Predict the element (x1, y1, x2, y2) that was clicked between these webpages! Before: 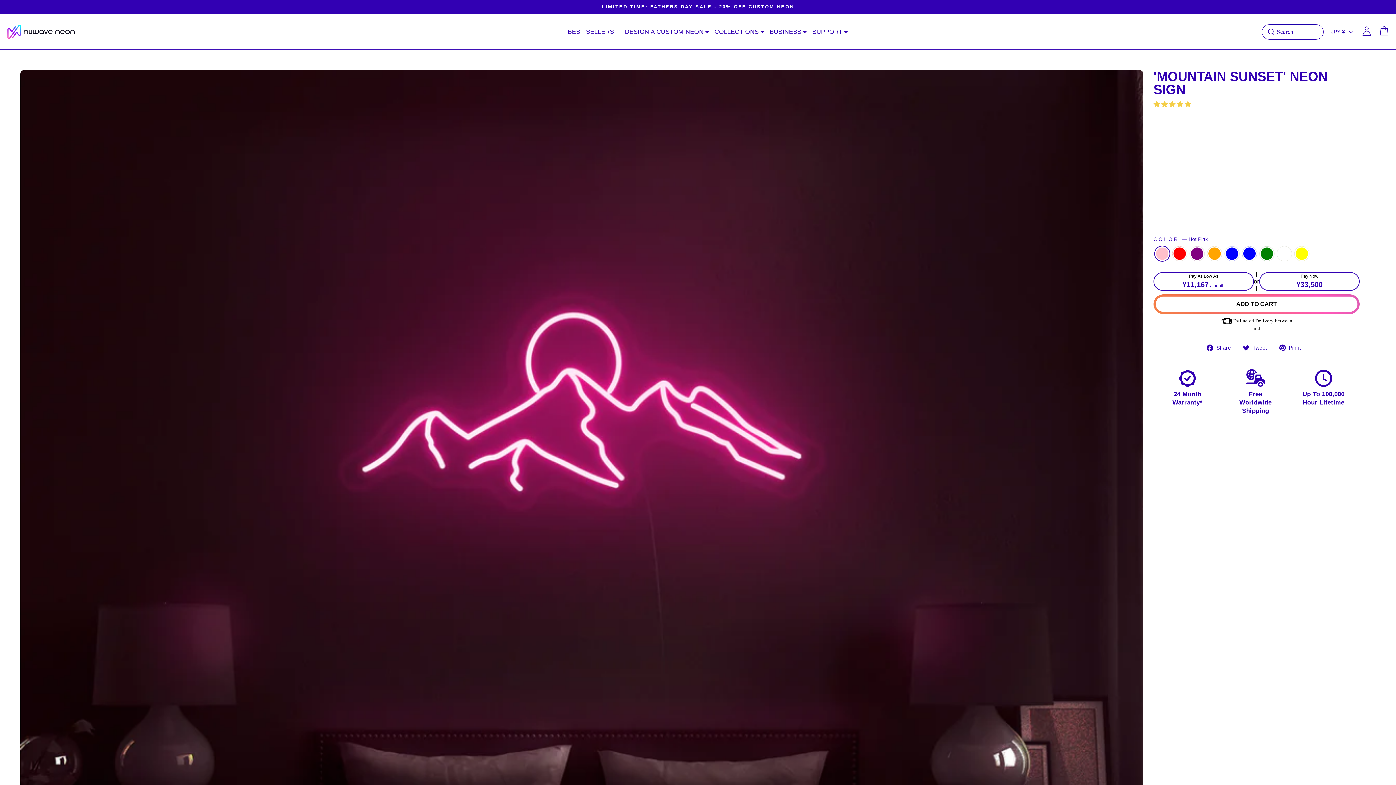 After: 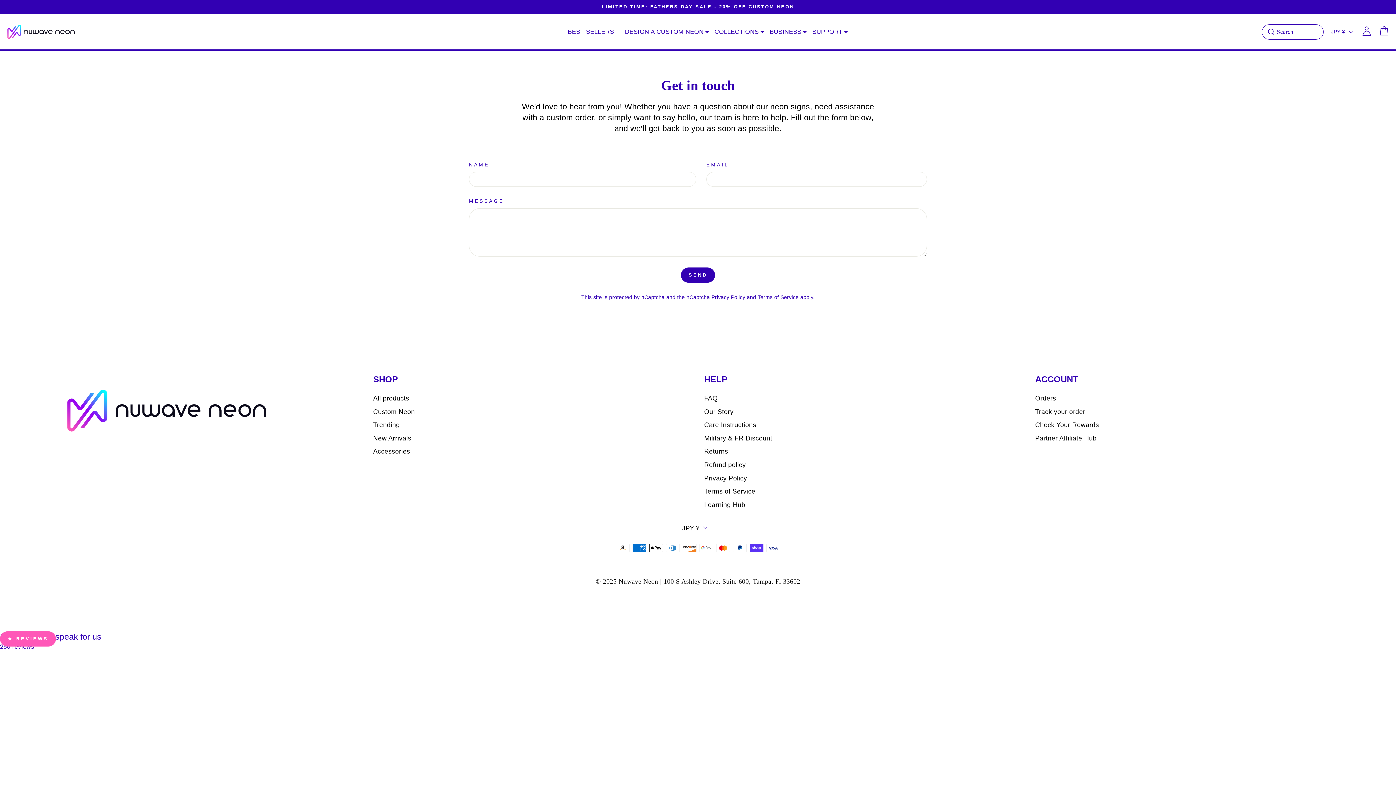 Action: label: SUPPORT bbox: (807, 24, 848, 39)